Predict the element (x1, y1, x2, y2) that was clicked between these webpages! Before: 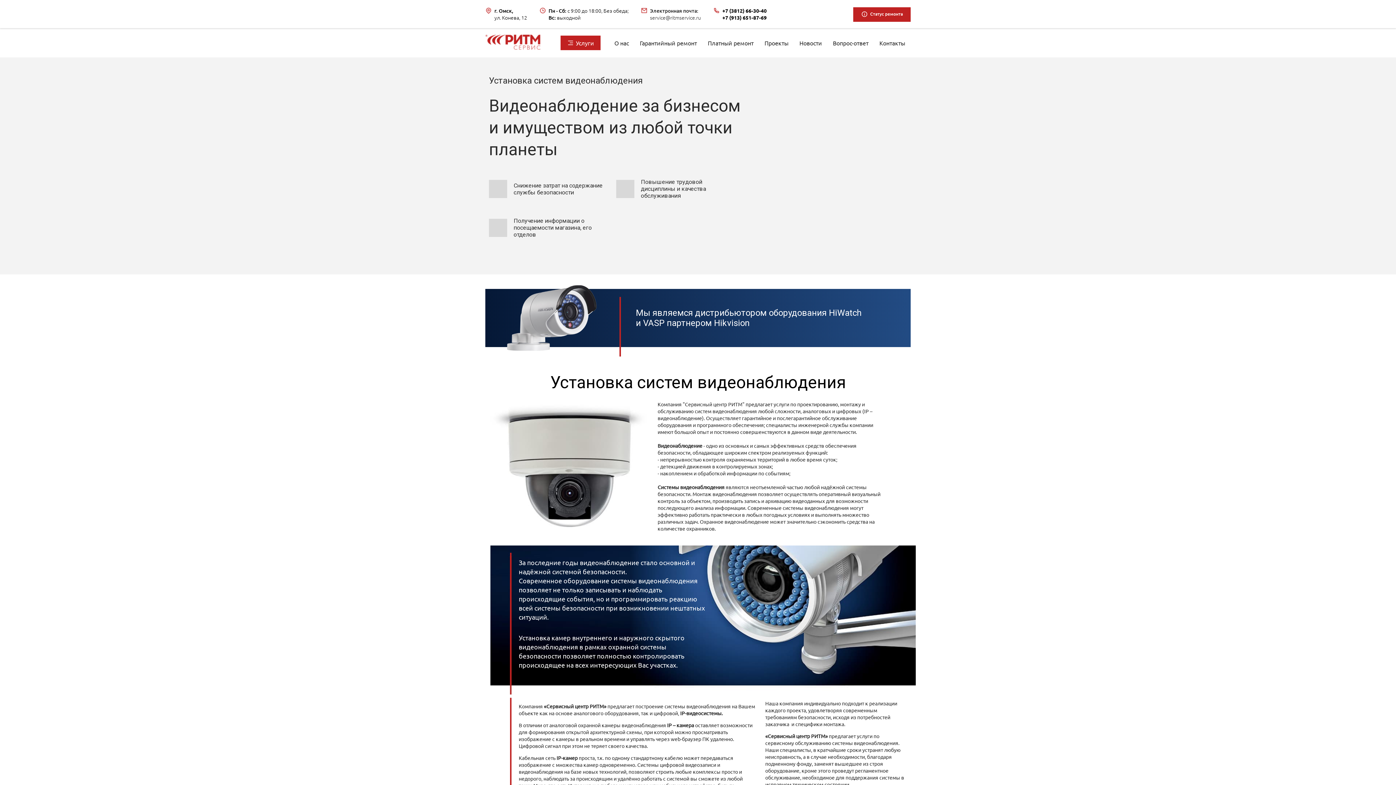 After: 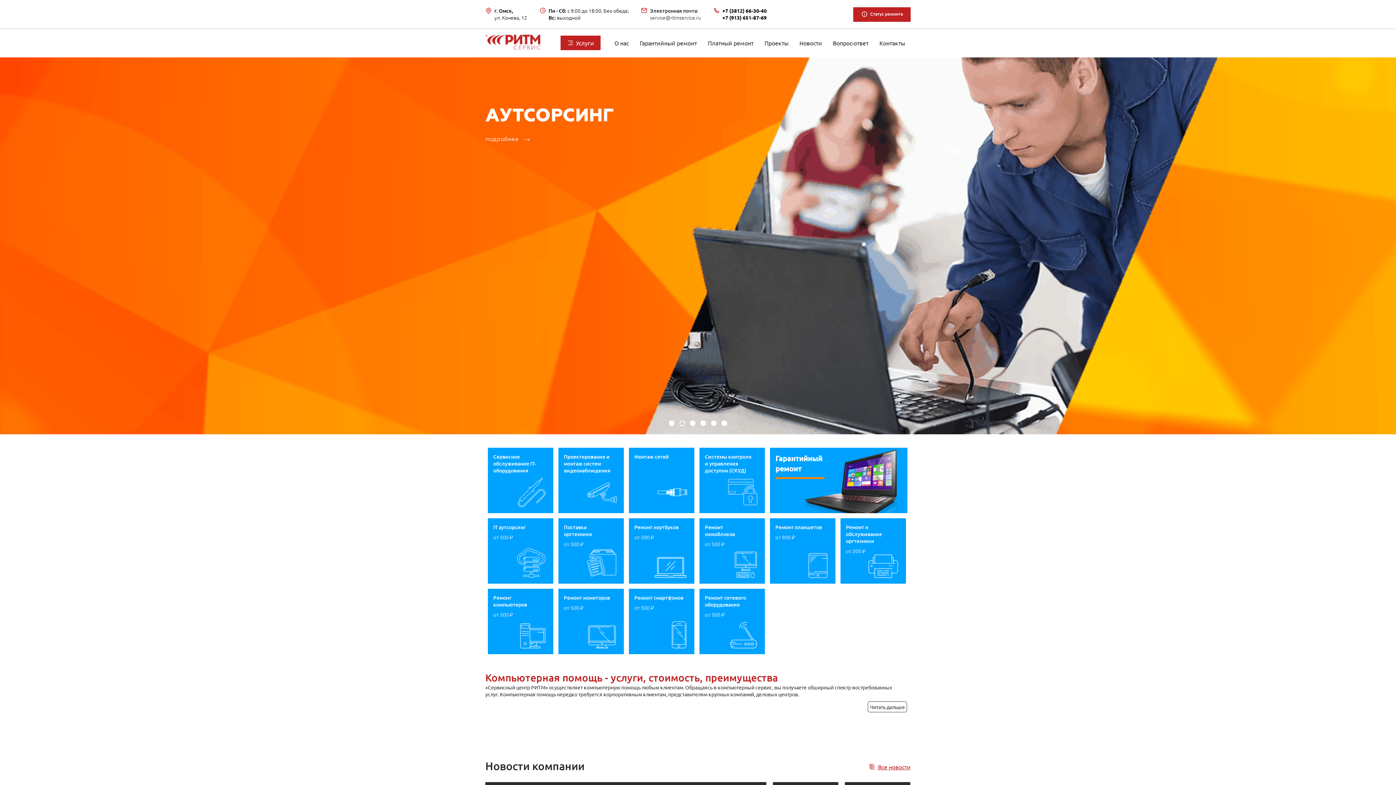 Action: bbox: (485, 44, 541, 50)